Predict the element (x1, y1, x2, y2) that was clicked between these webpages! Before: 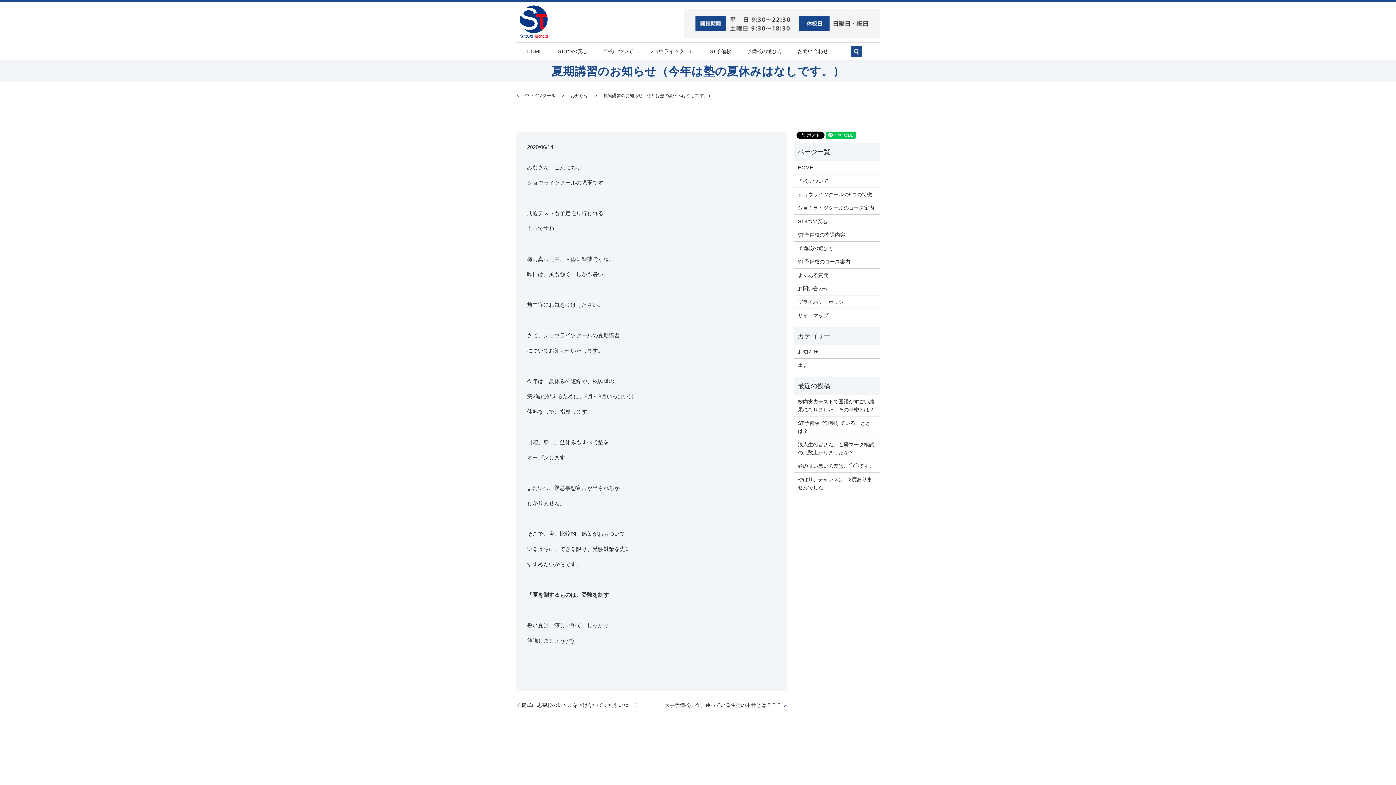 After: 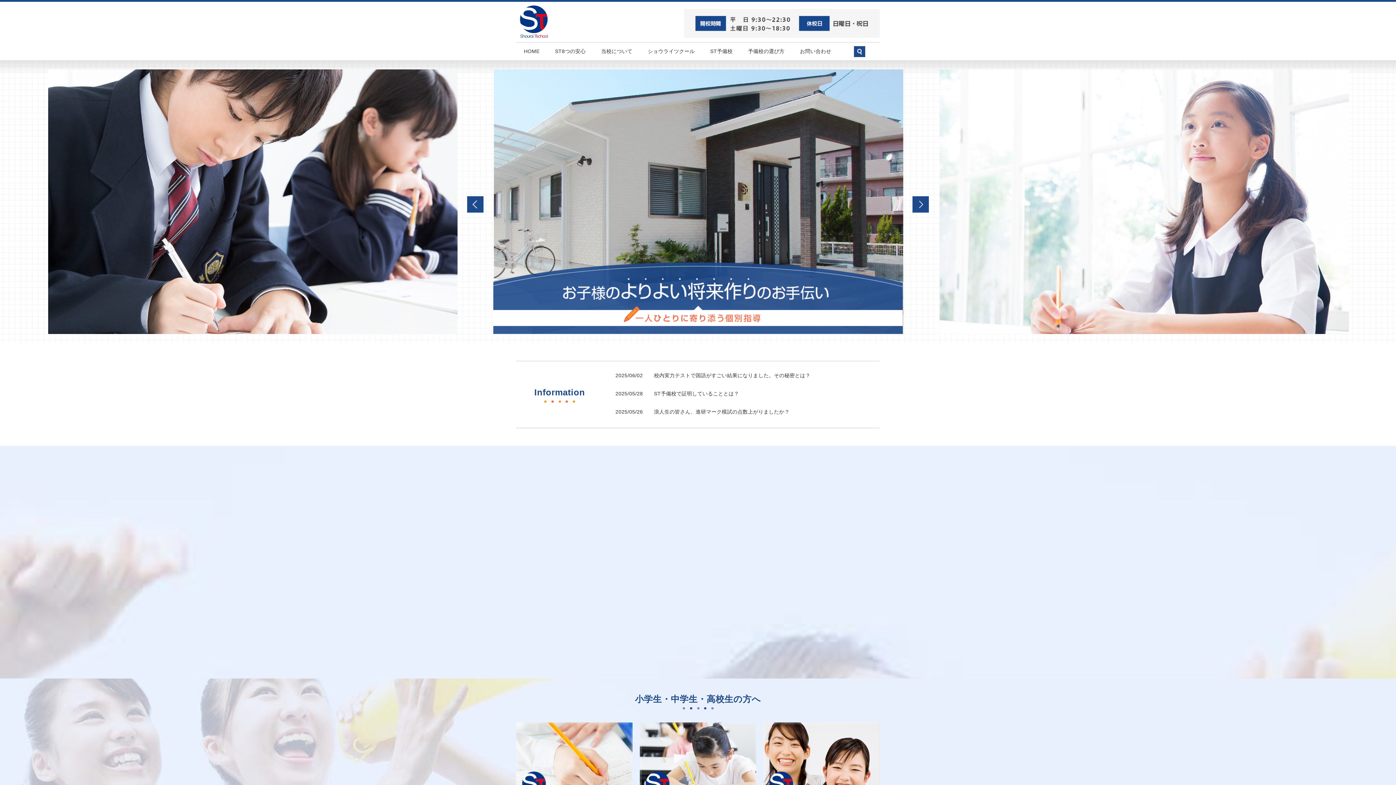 Action: bbox: (520, 5, 548, 38)